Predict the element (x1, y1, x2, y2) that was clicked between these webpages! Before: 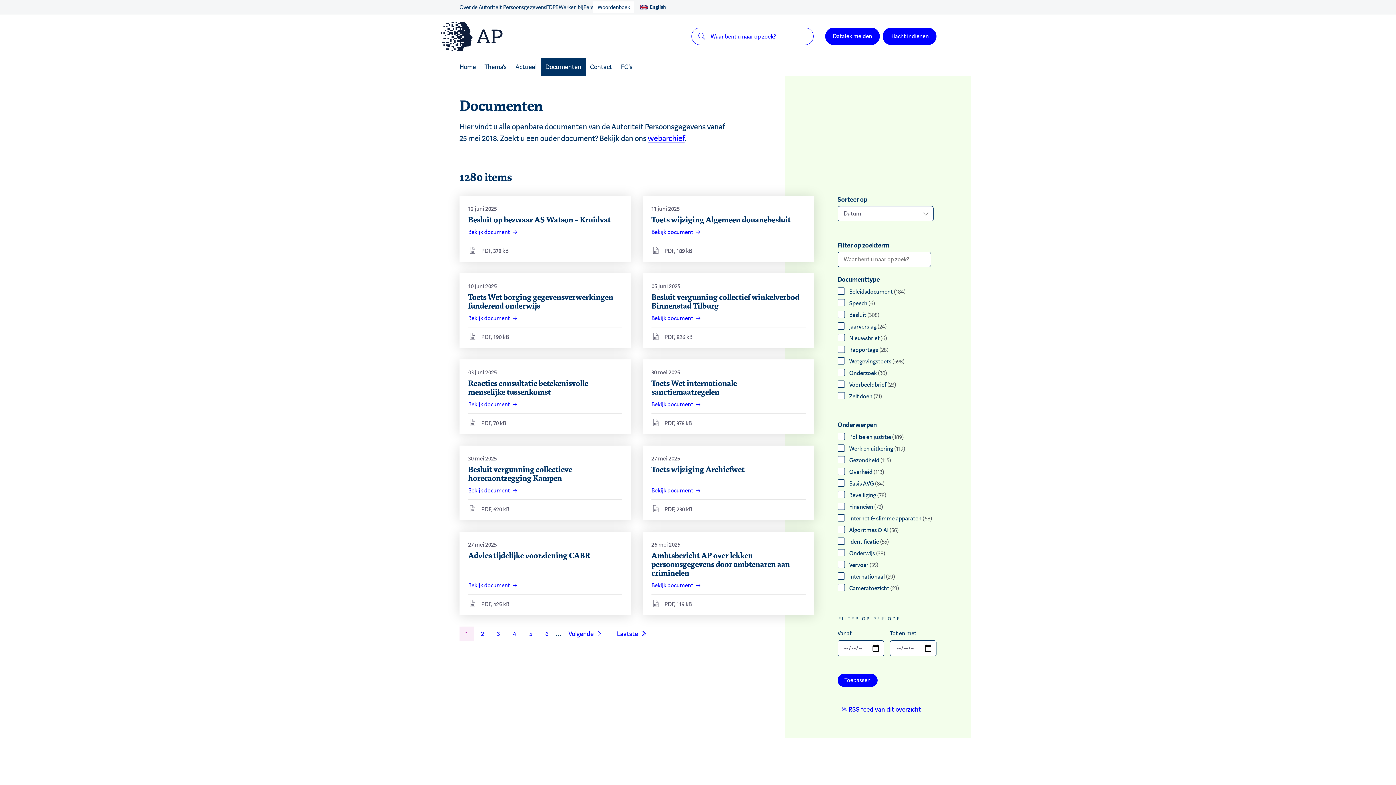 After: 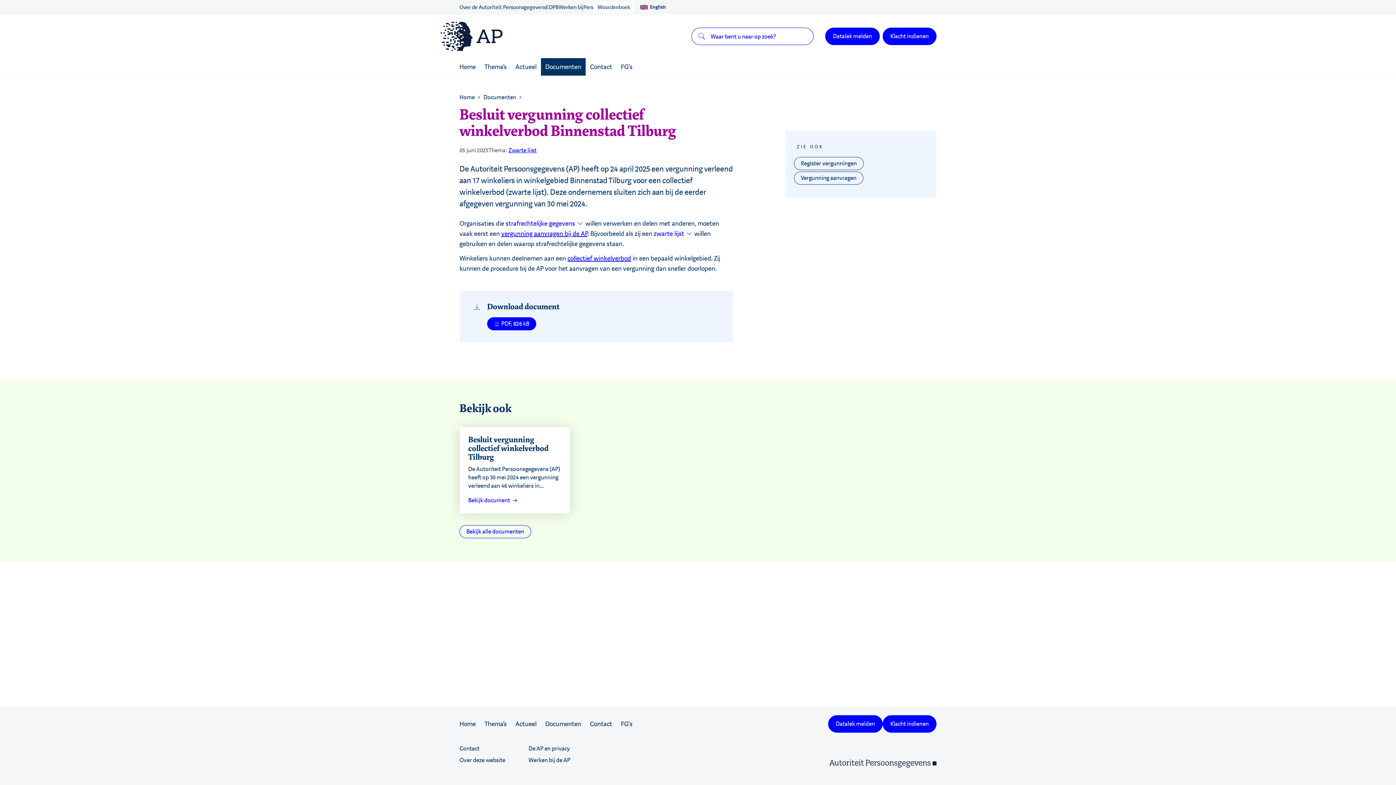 Action: bbox: (642, 273, 814, 348)